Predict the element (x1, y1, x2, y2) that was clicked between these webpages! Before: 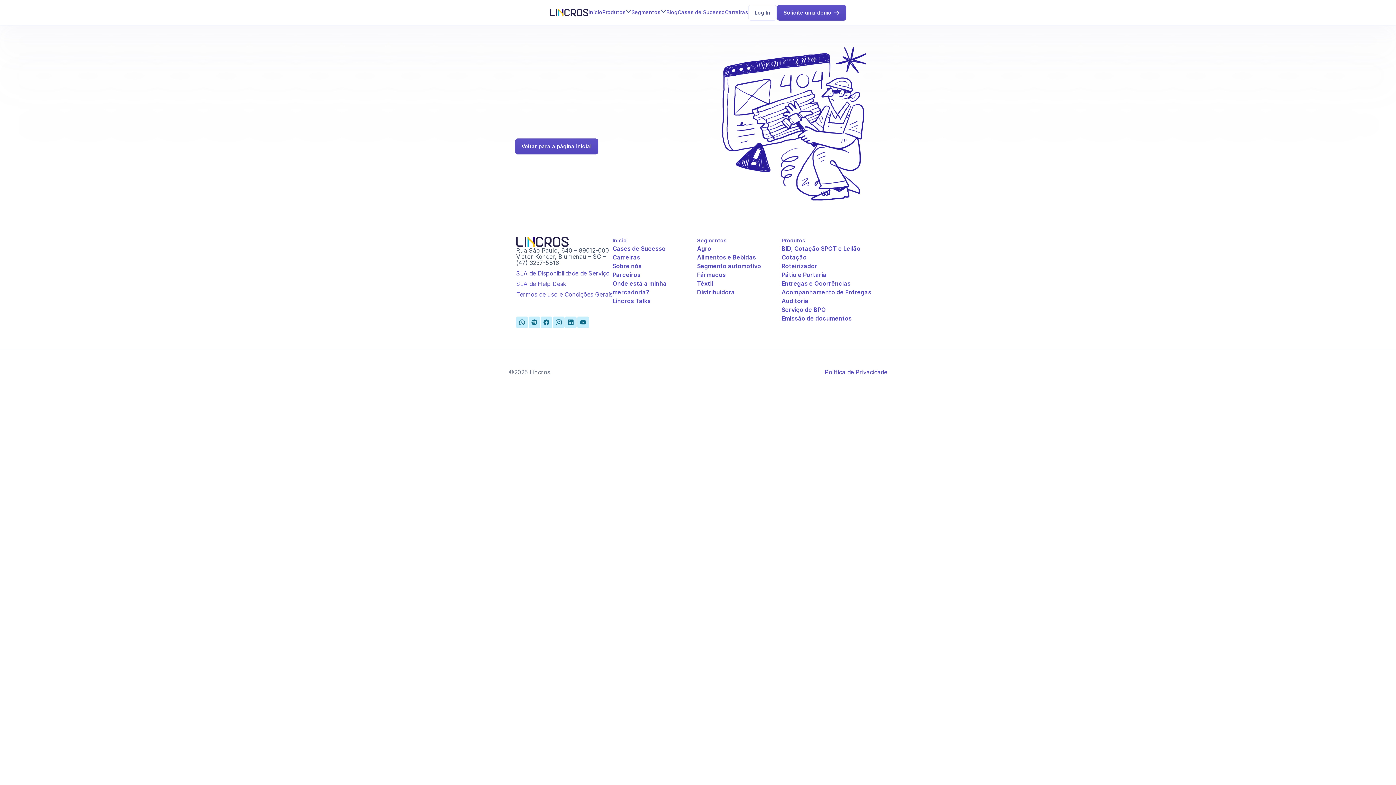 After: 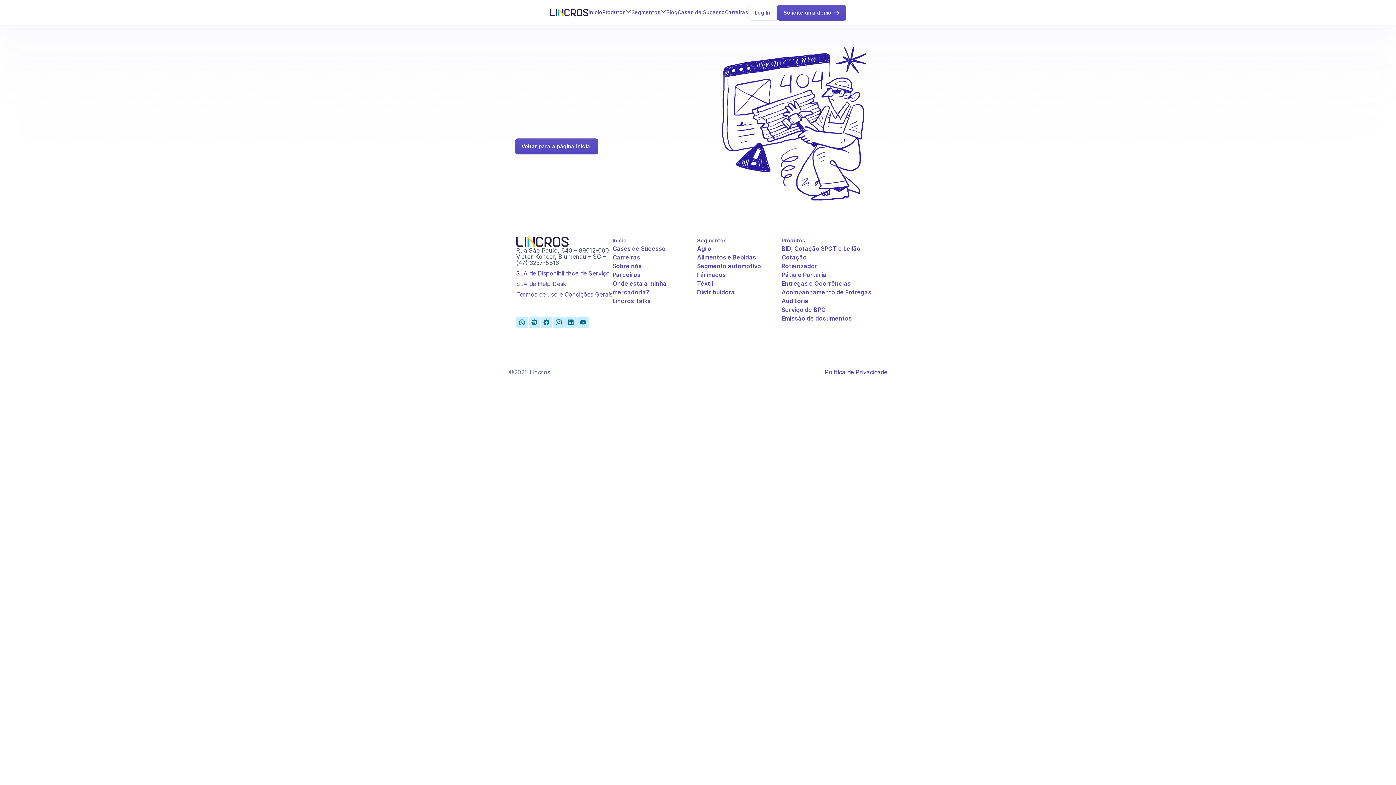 Action: bbox: (516, 290, 612, 298) label: Termos de uso e Condições Gerais